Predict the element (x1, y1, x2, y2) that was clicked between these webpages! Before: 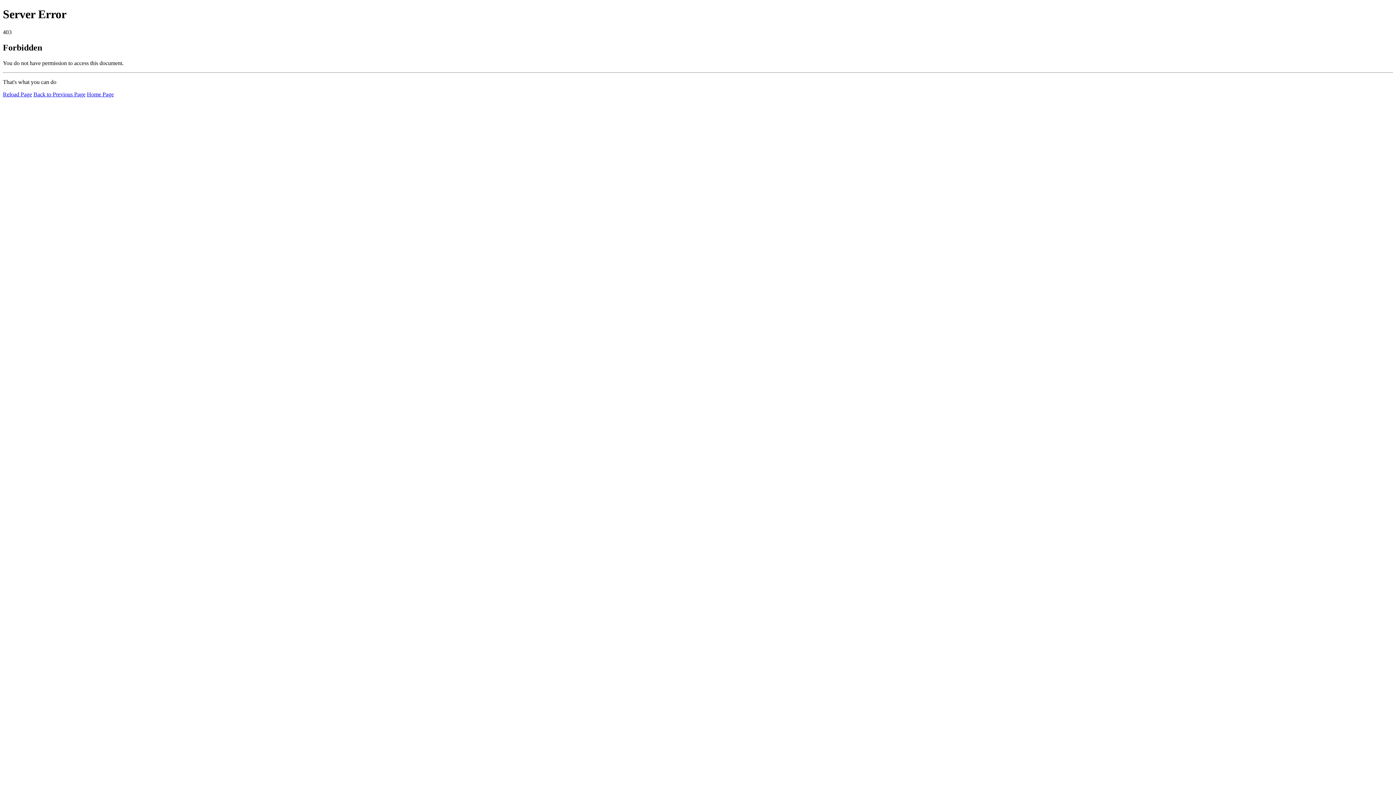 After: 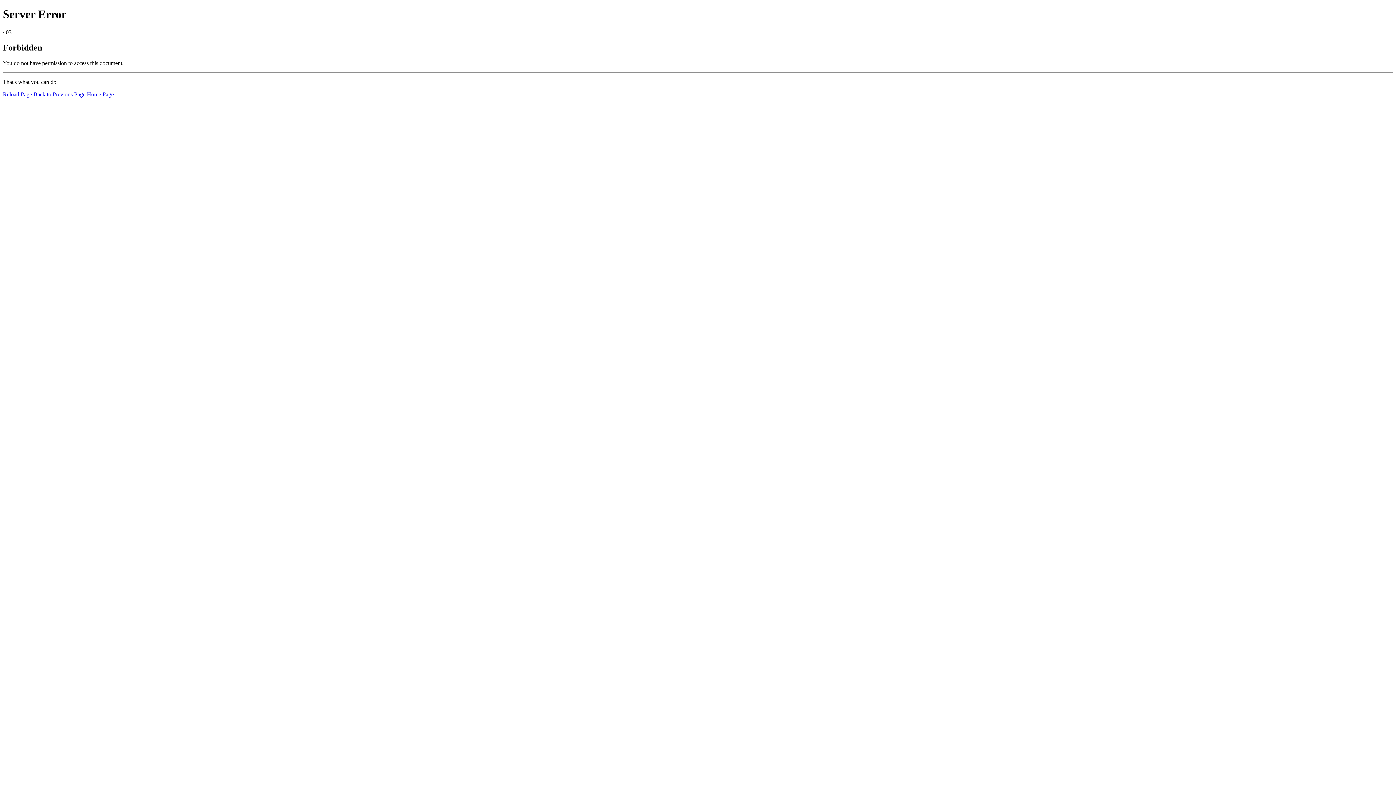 Action: label: Home Page bbox: (86, 91, 113, 97)